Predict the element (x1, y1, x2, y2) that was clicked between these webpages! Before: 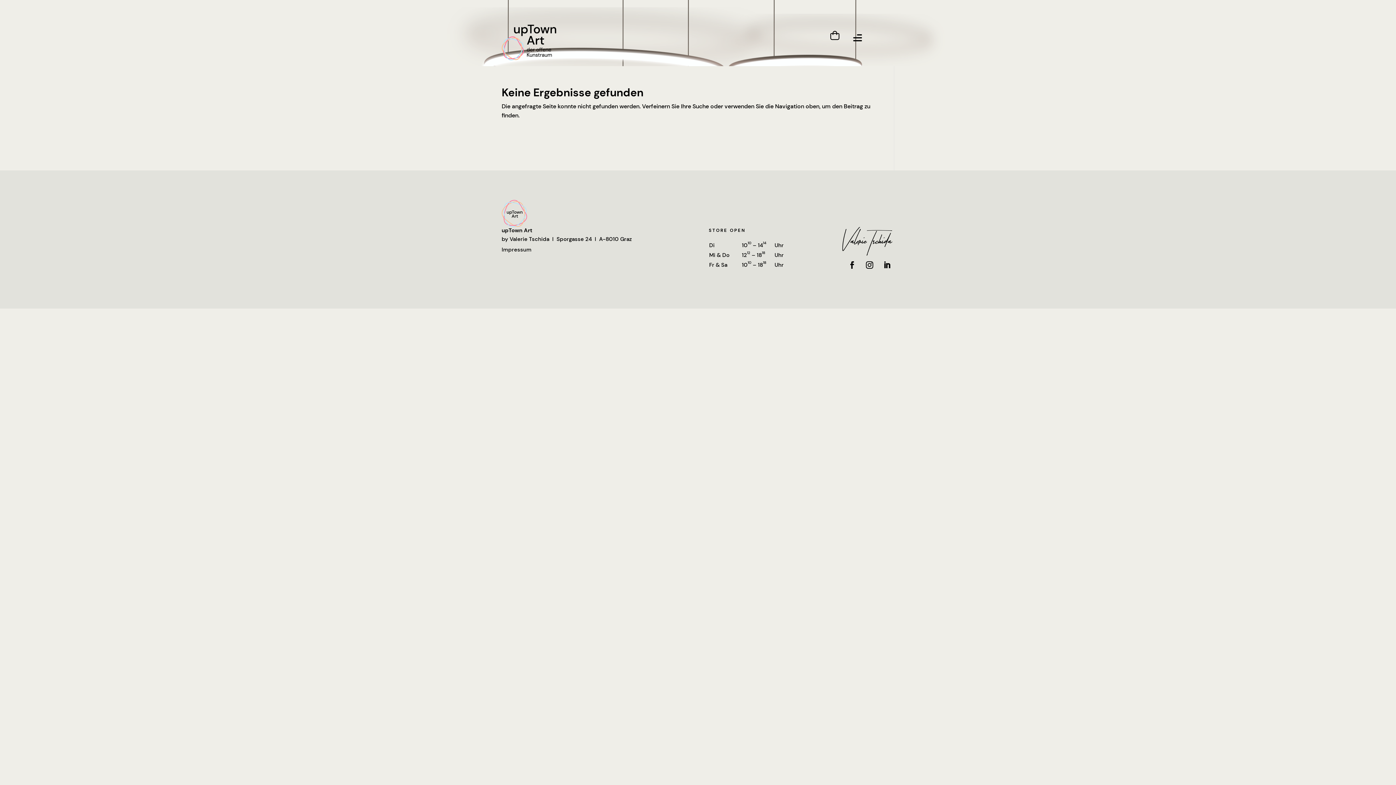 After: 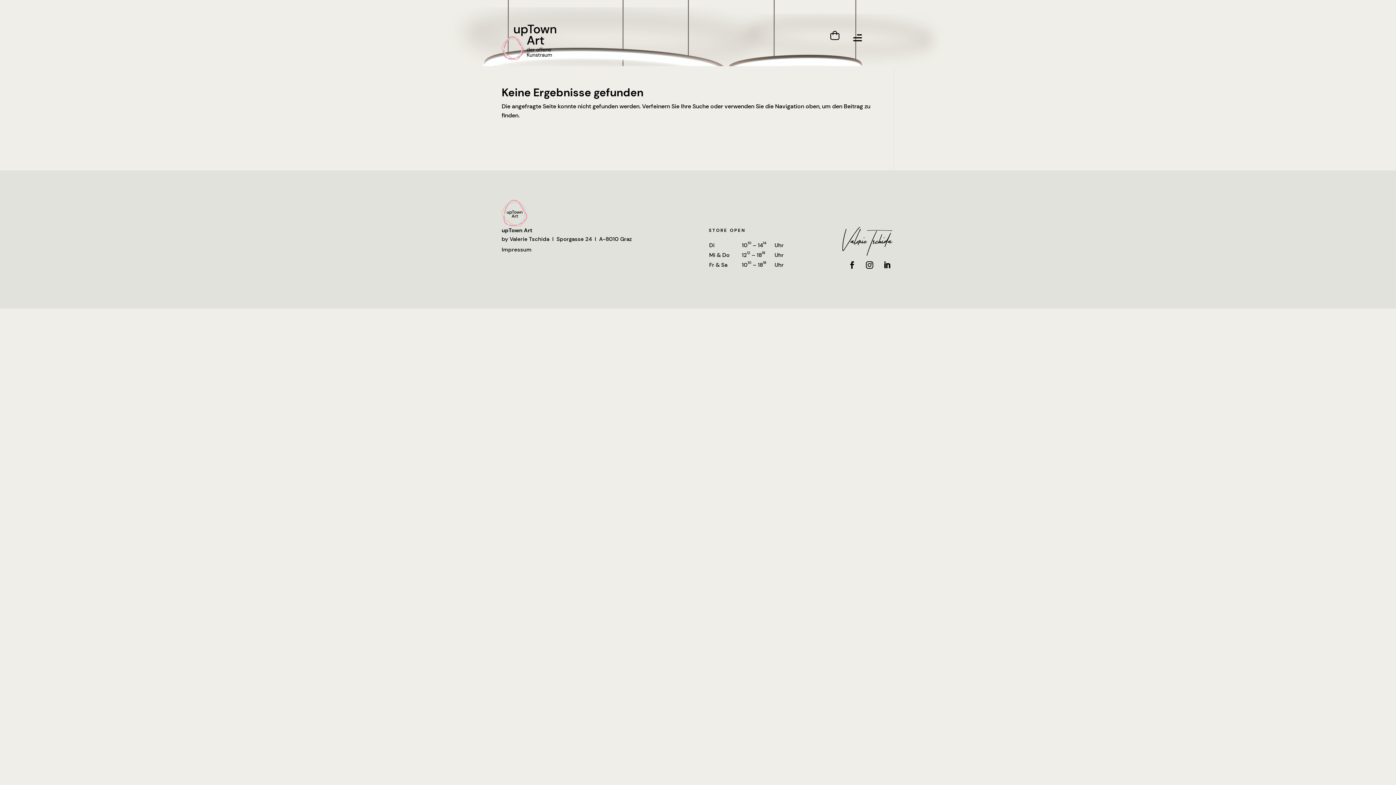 Action: bbox: (862, 257, 877, 272)